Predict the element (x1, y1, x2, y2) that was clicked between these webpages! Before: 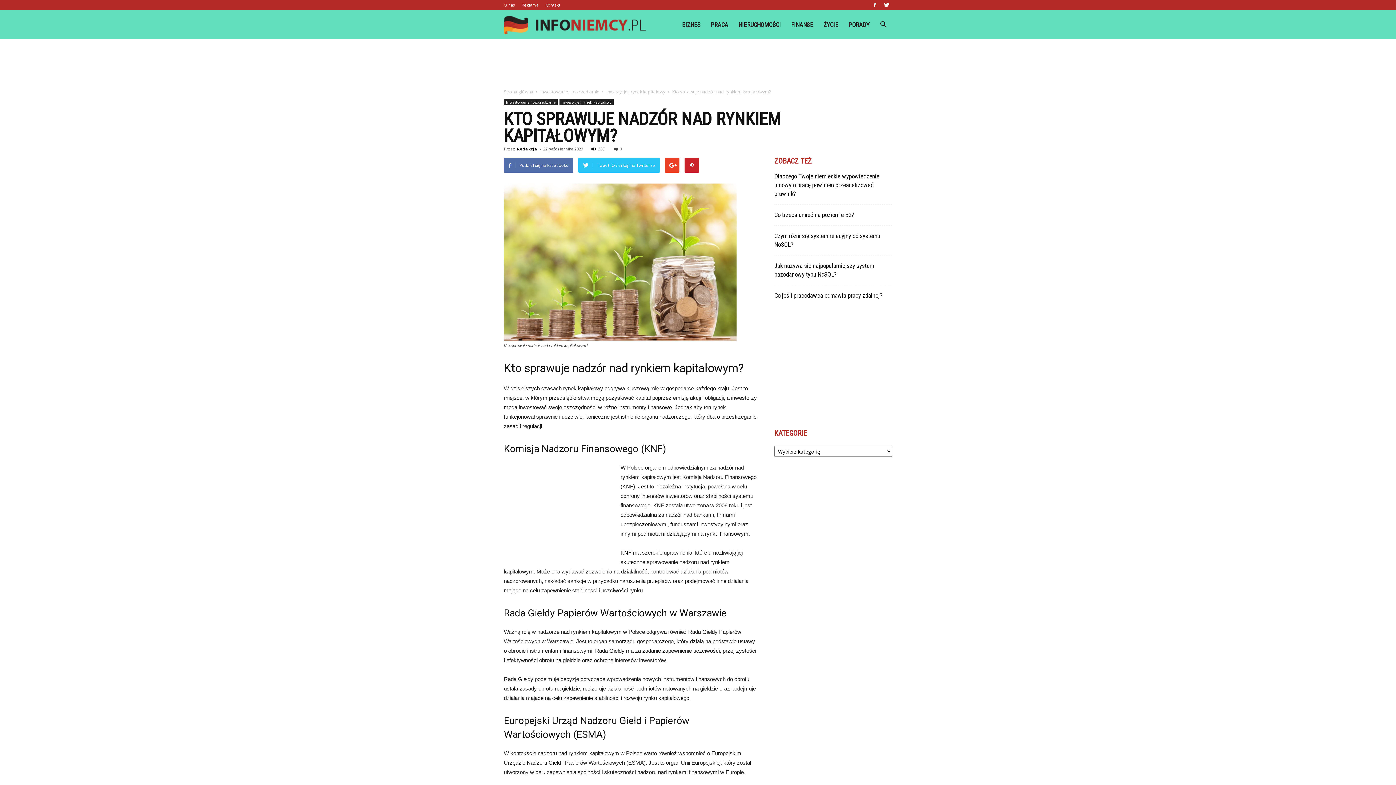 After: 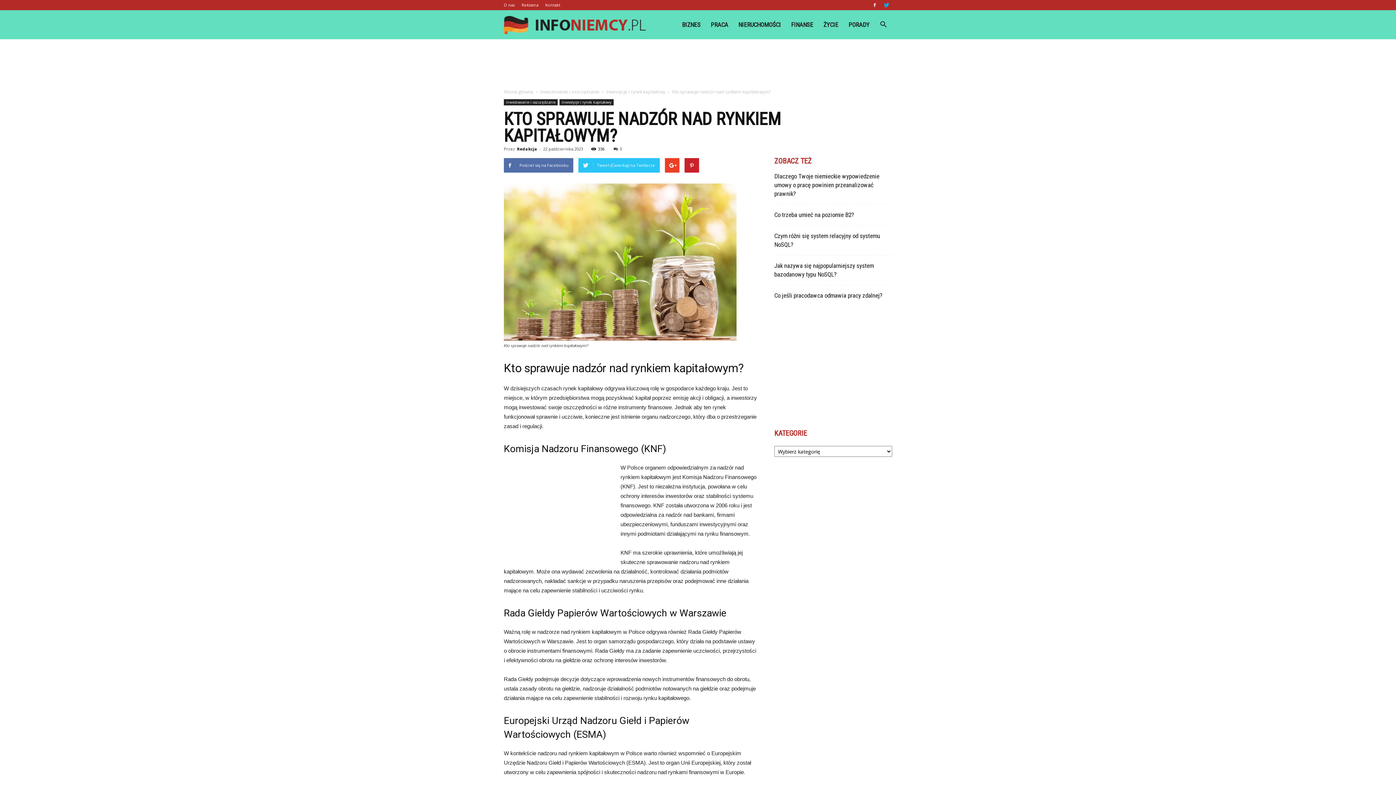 Action: bbox: (881, 0, 892, 10)